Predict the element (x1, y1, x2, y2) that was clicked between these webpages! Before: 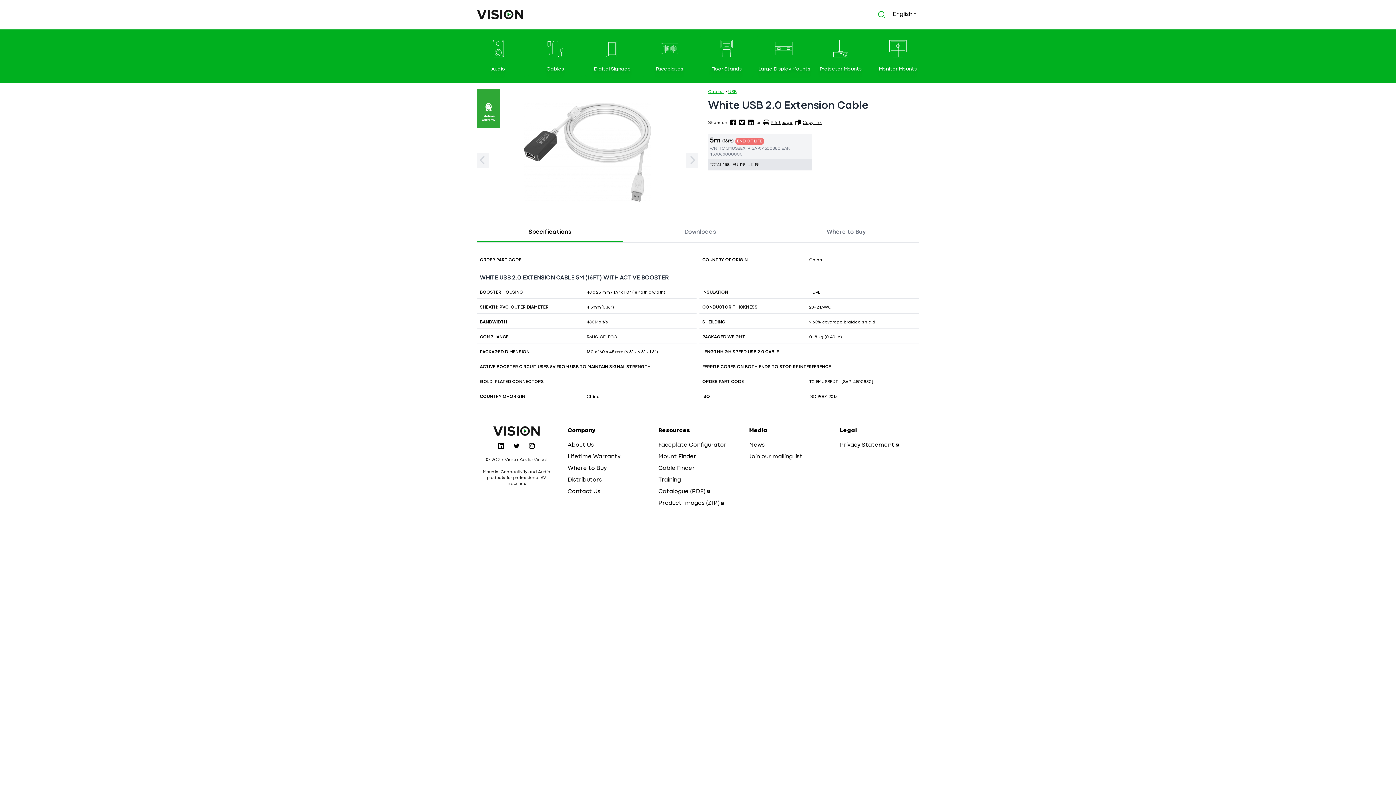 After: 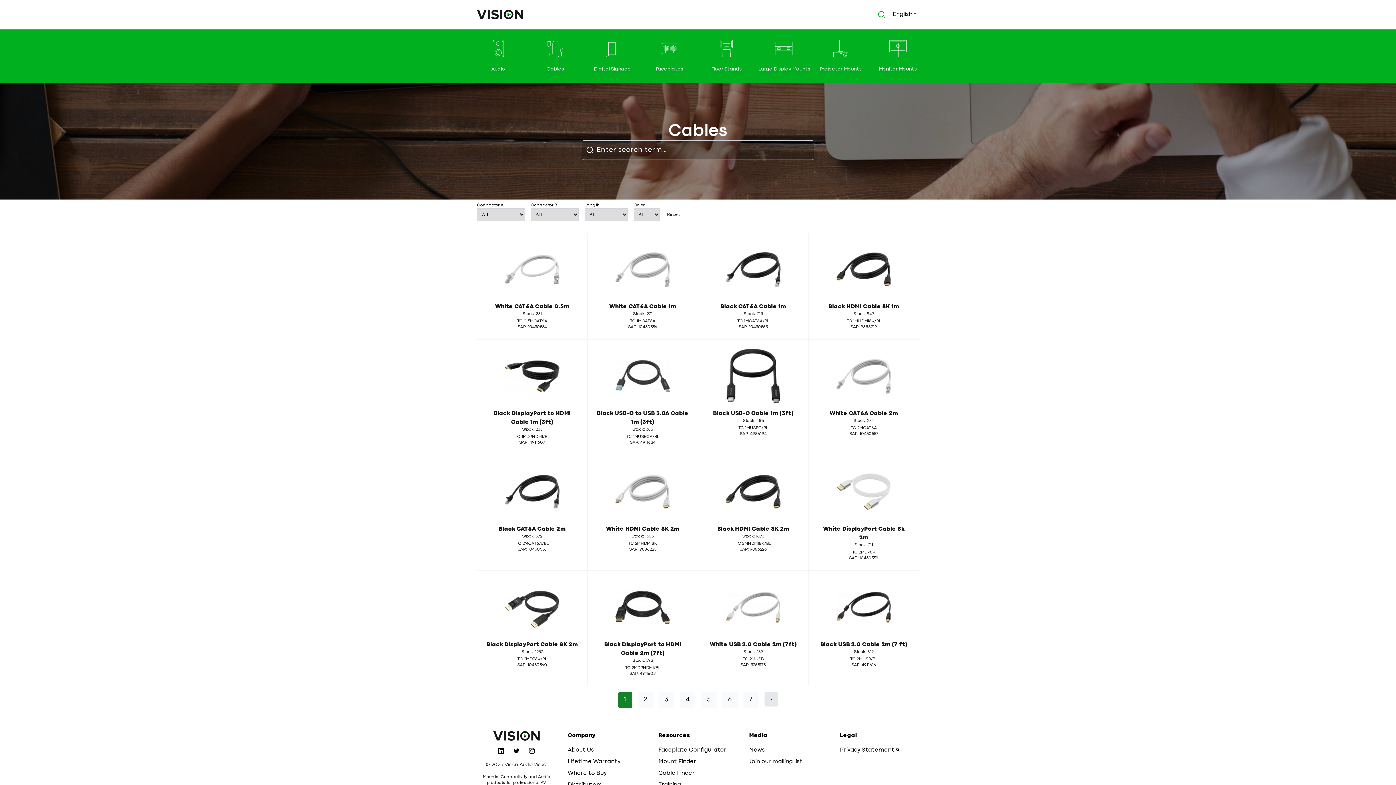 Action: label: Cable Finder bbox: (658, 466, 694, 471)